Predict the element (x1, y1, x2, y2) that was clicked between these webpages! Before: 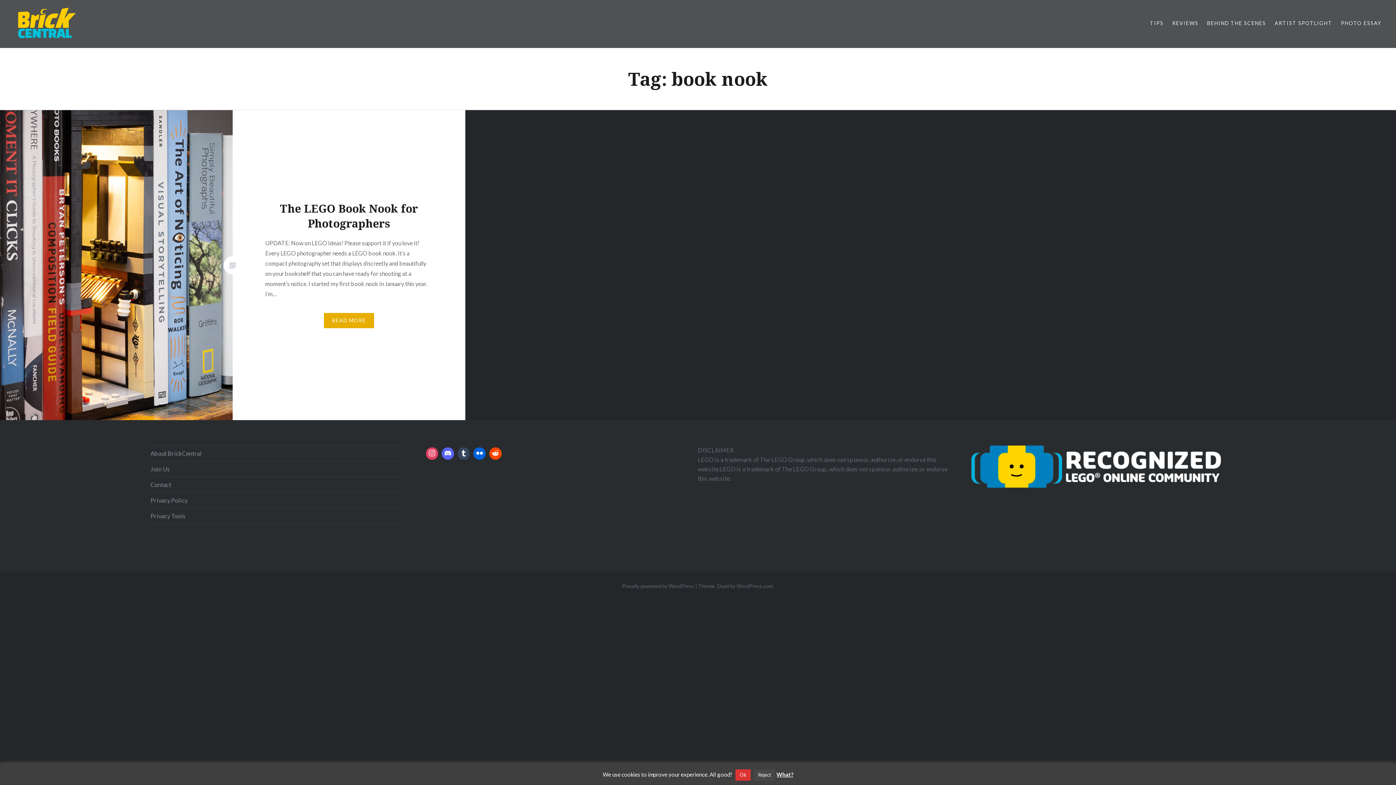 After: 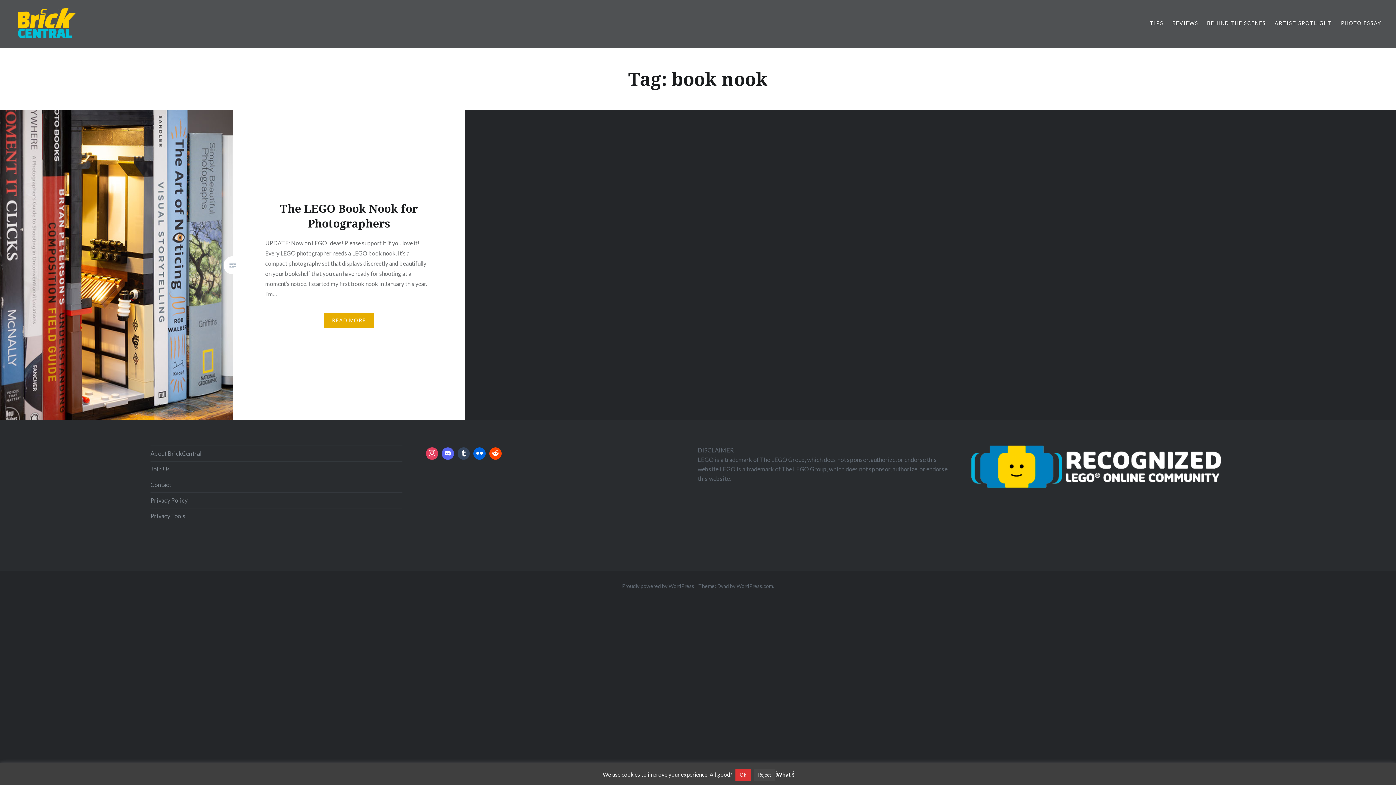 Action: bbox: (776, 771, 793, 778) label: What?